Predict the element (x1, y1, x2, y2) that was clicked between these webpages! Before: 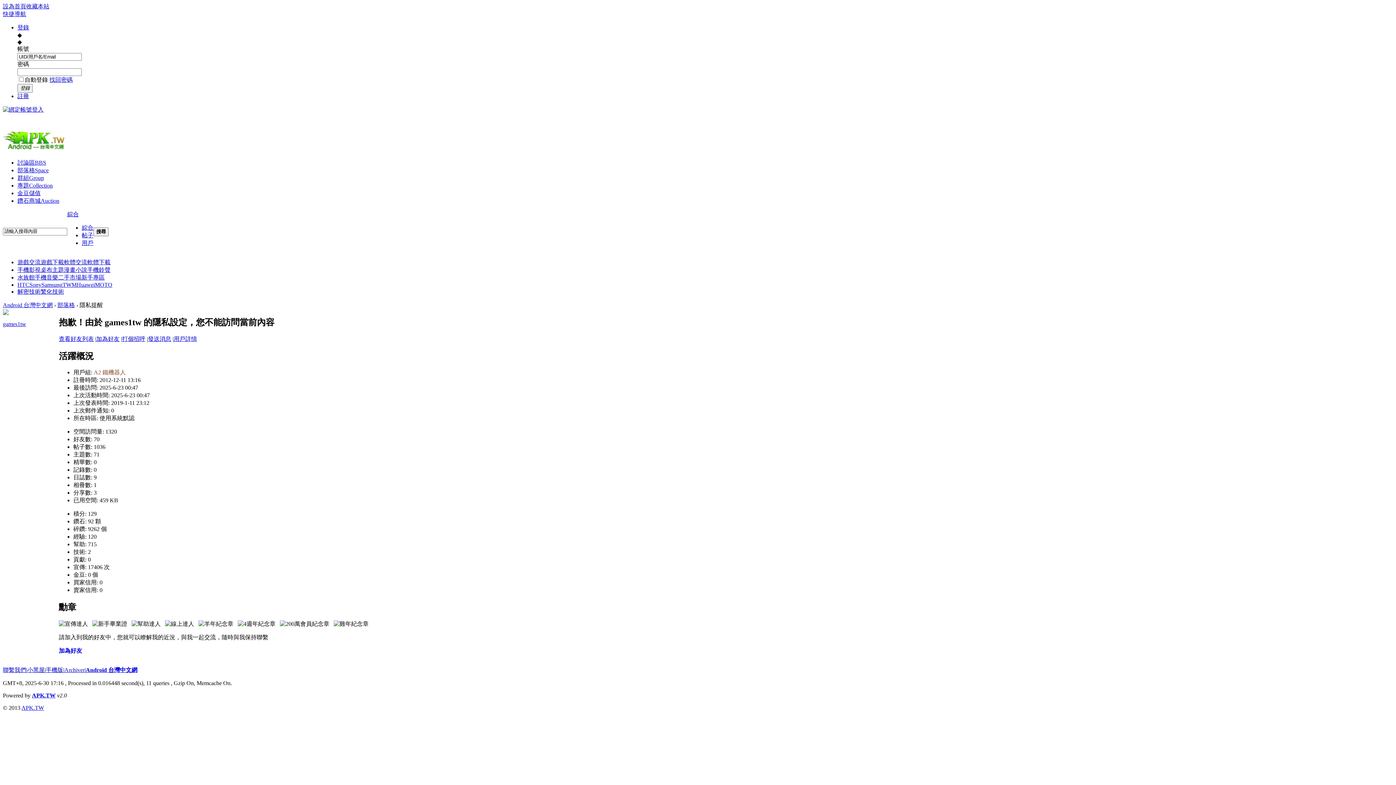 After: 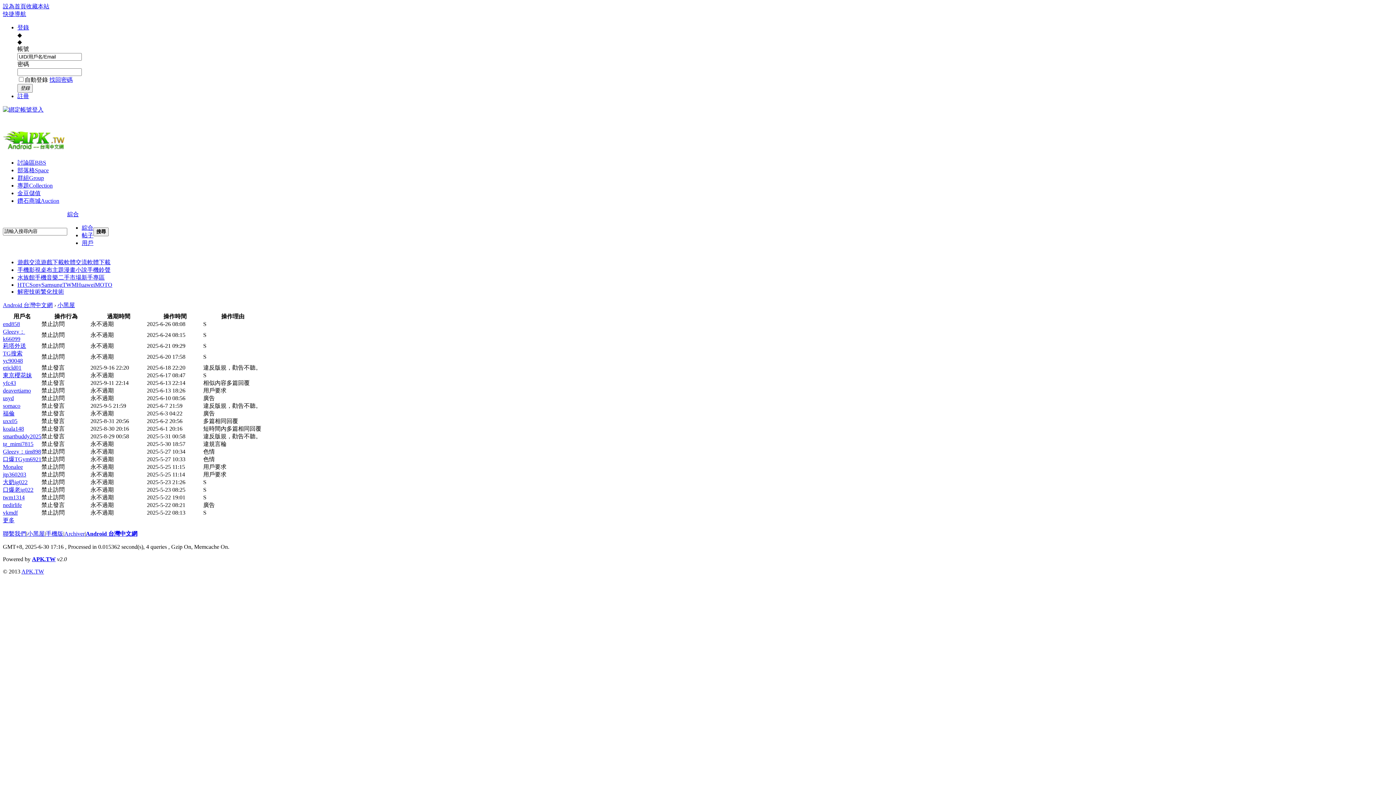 Action: label: 小黑屋 bbox: (27, 667, 44, 673)